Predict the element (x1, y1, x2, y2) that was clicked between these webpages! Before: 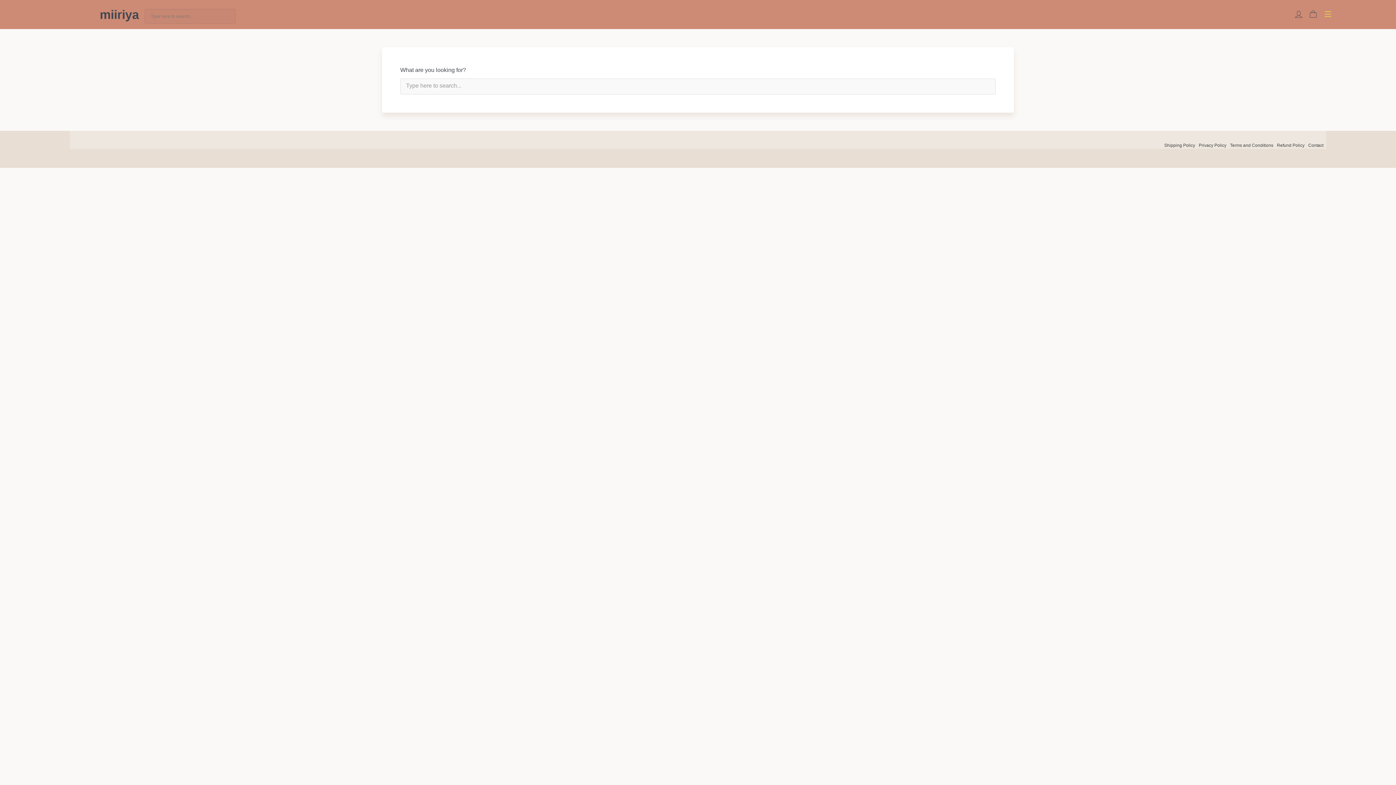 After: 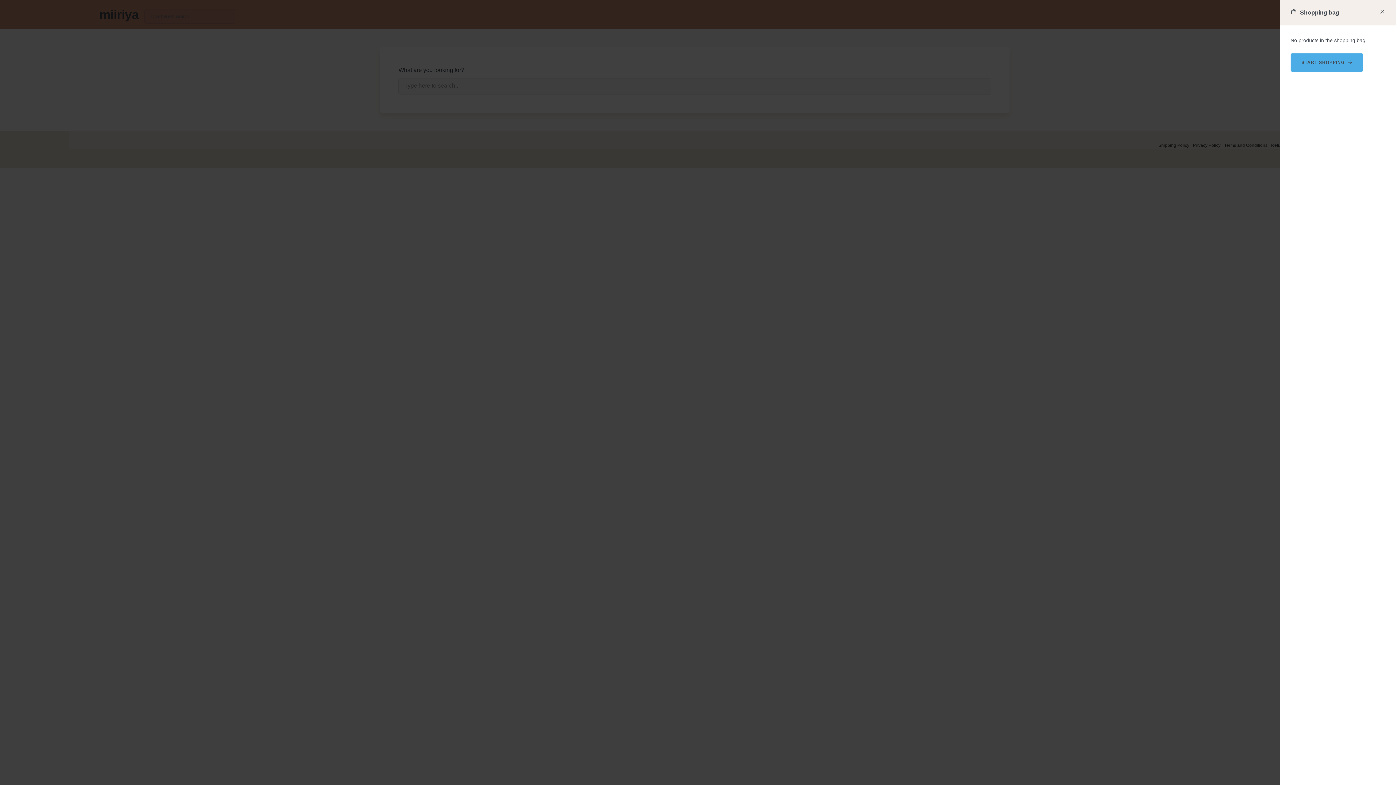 Action: bbox: (1309, 7, 1318, 21)